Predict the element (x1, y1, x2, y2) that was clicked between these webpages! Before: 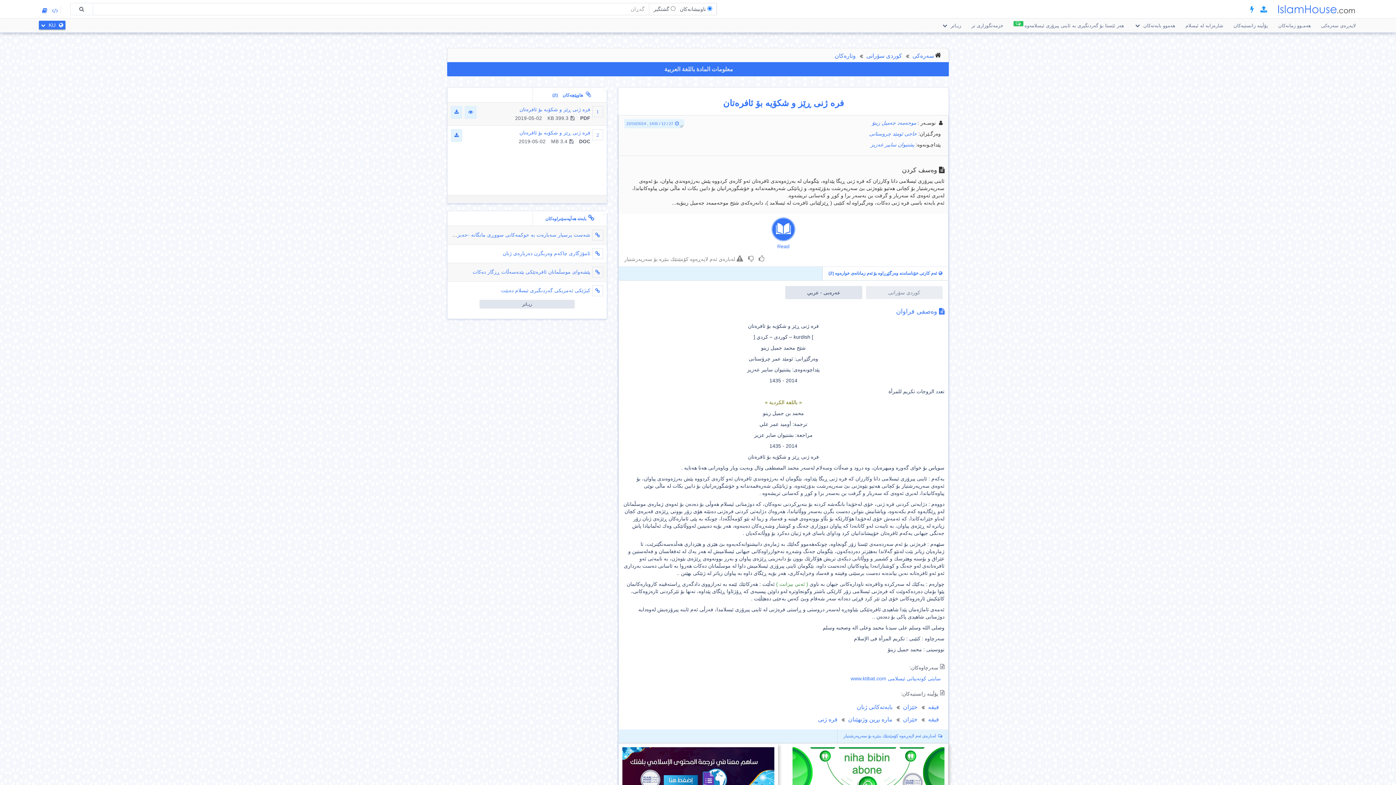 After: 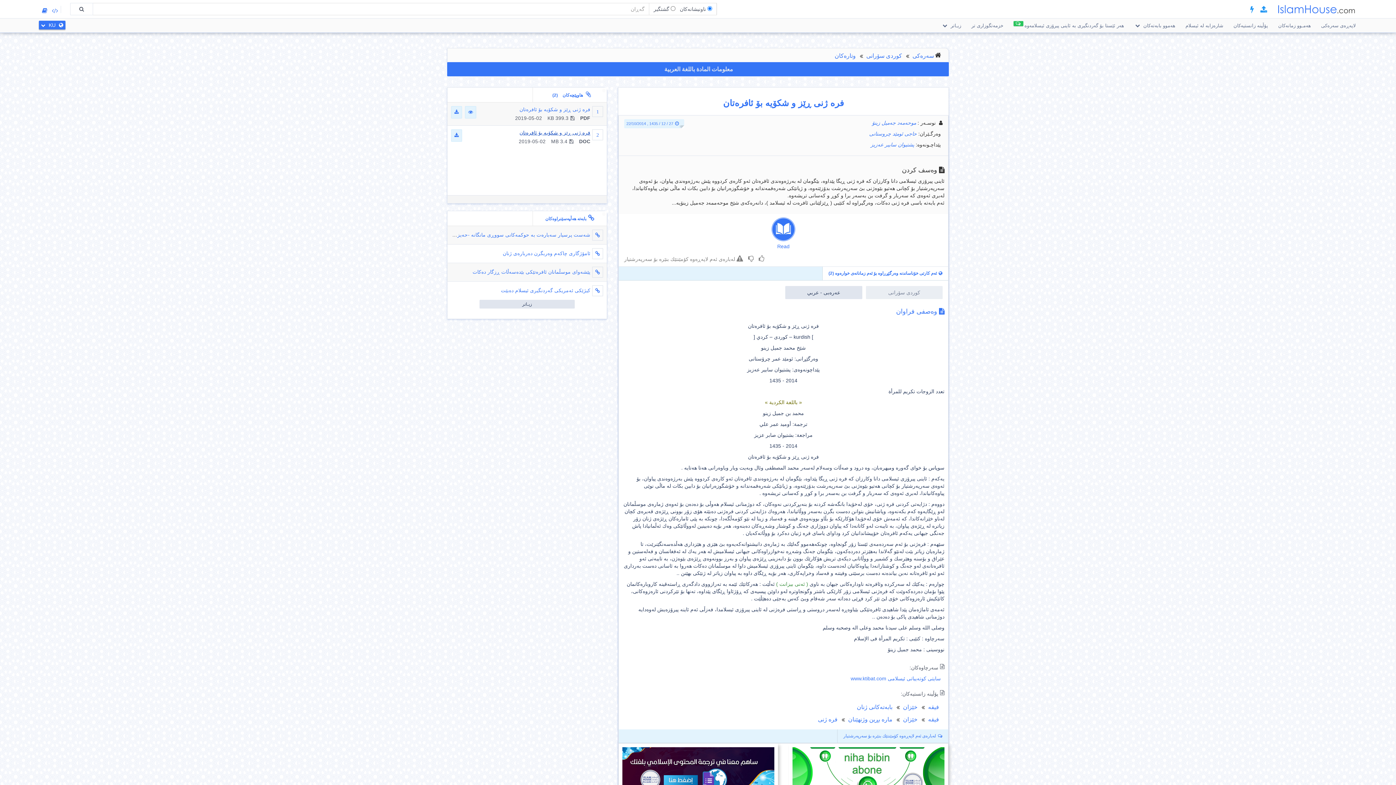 Action: label: فره‌ ژنی ڕێز و شكۆیه‌ بۆ ئافره‌تان bbox: (519, 130, 590, 135)